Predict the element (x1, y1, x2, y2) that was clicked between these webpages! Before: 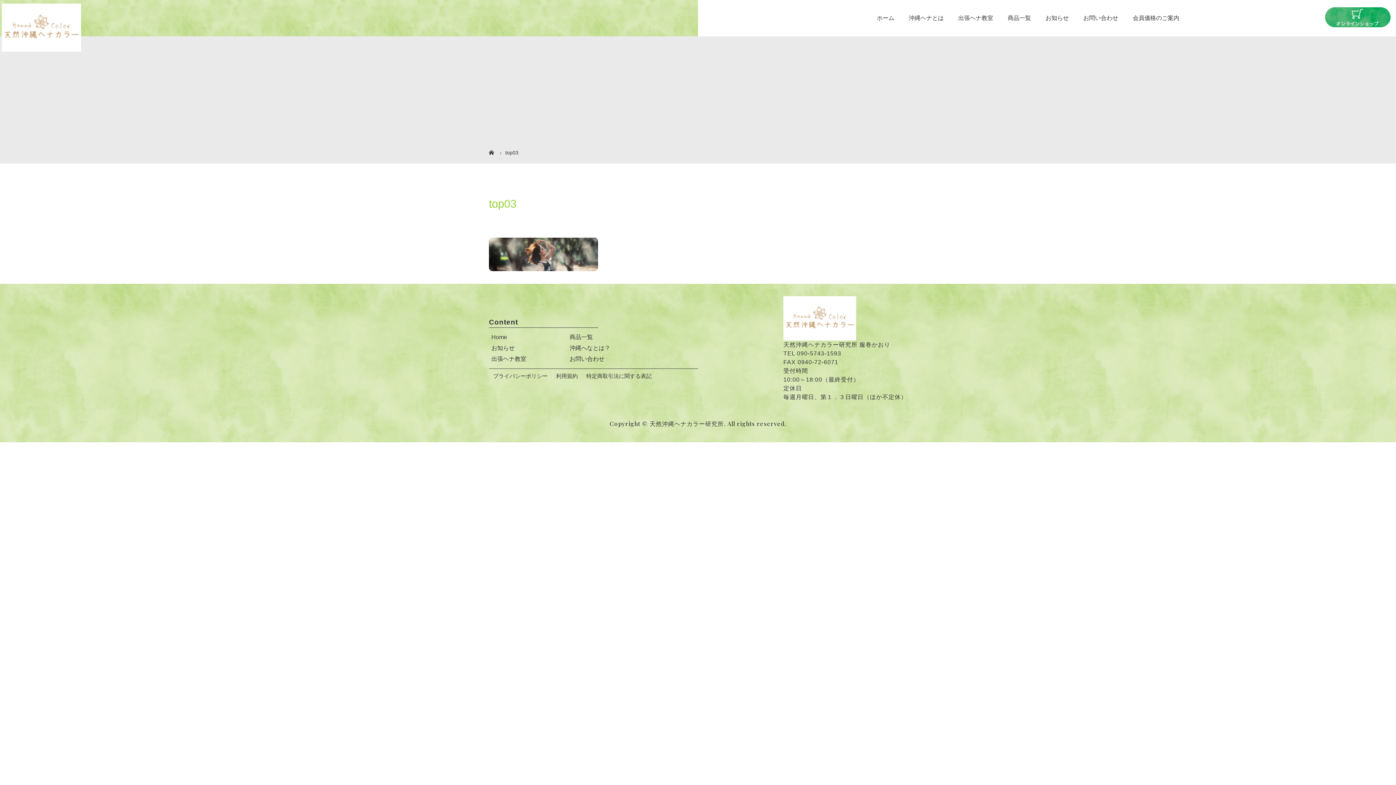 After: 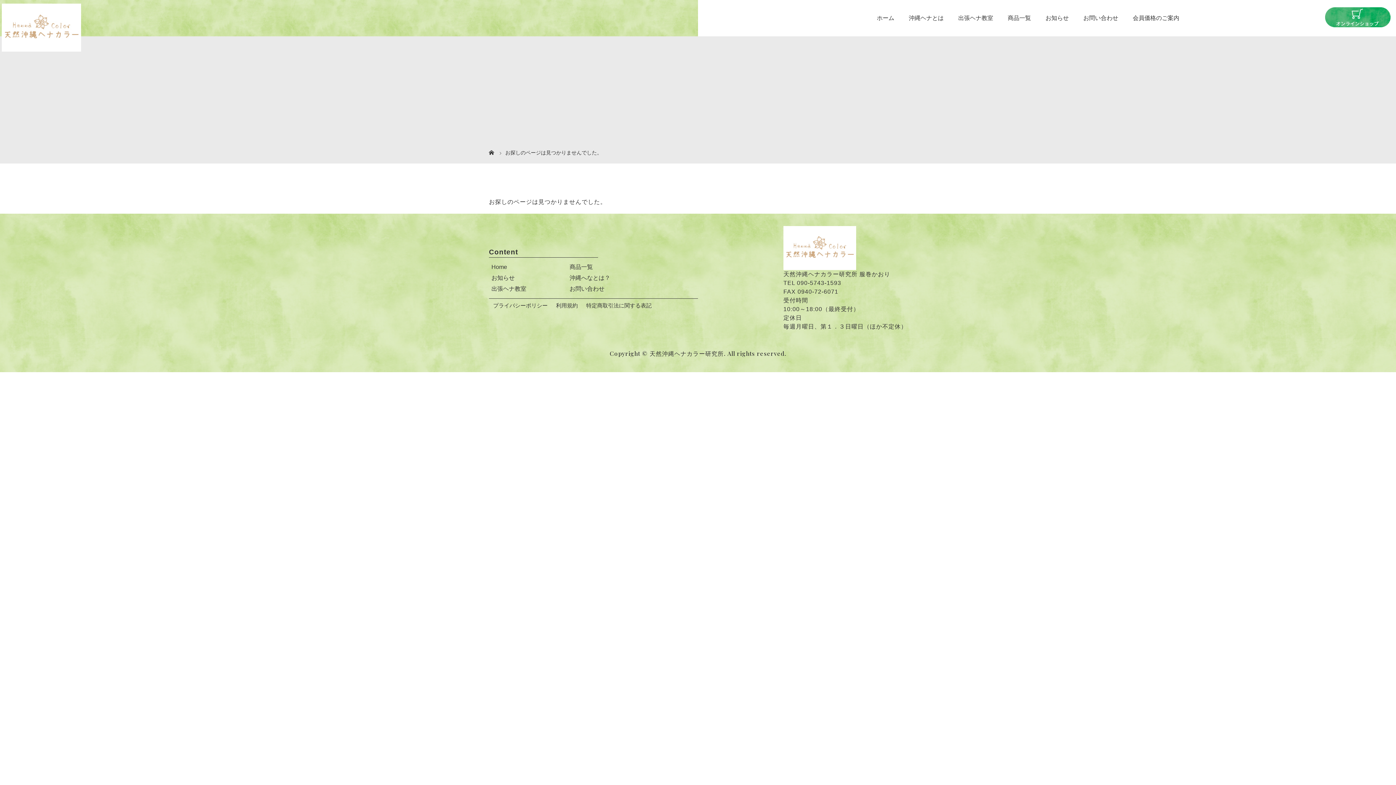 Action: label: 沖縄へなとは？ bbox: (569, 345, 610, 351)